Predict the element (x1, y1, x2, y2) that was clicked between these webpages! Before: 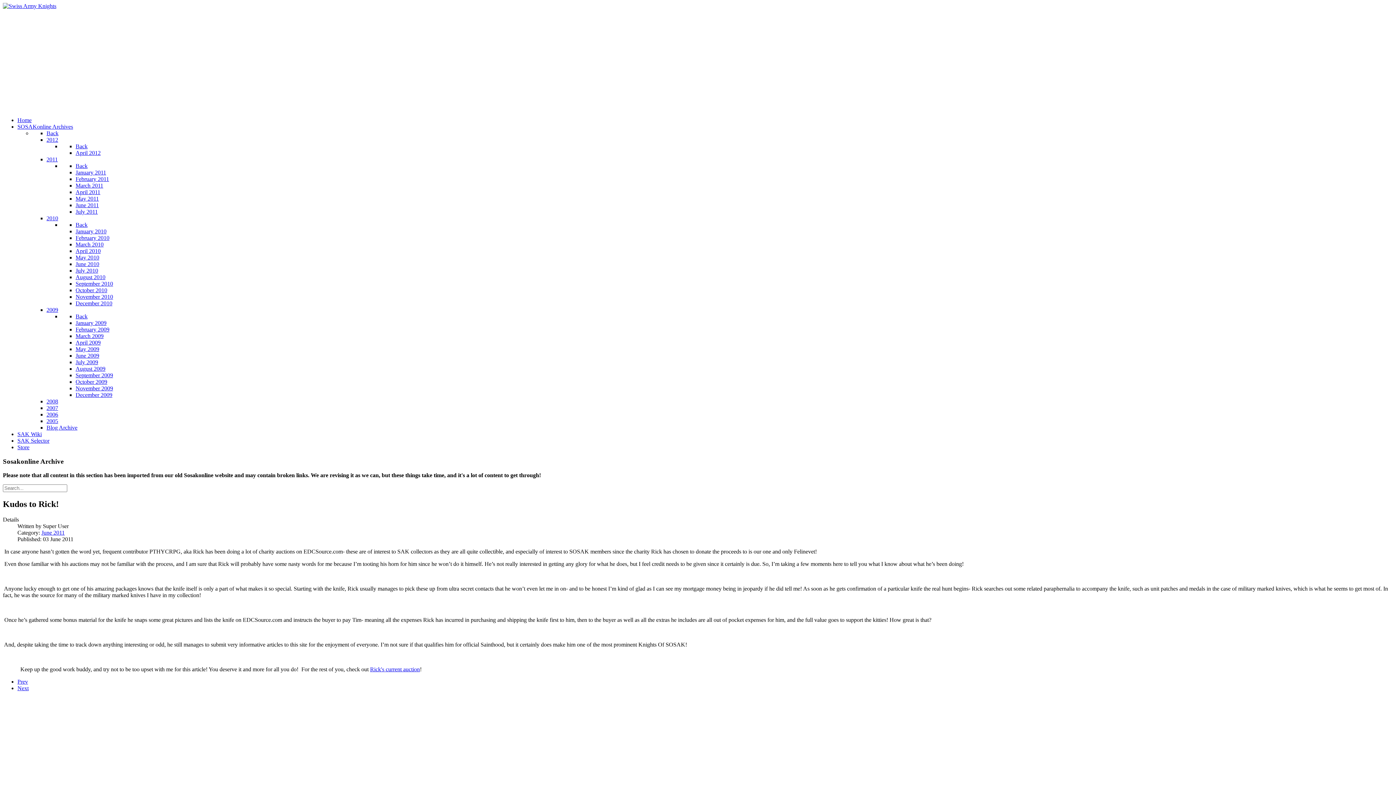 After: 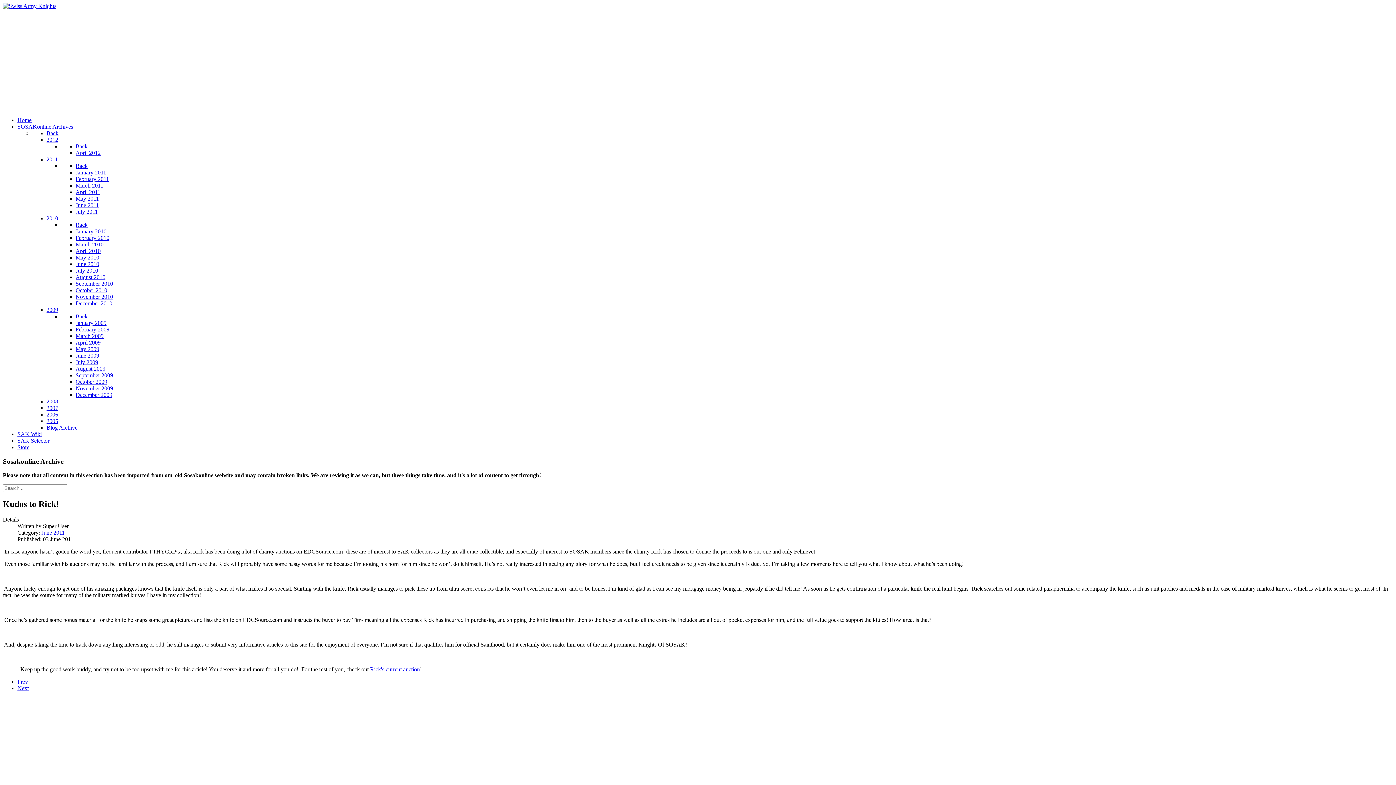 Action: label: Back bbox: (75, 162, 87, 169)